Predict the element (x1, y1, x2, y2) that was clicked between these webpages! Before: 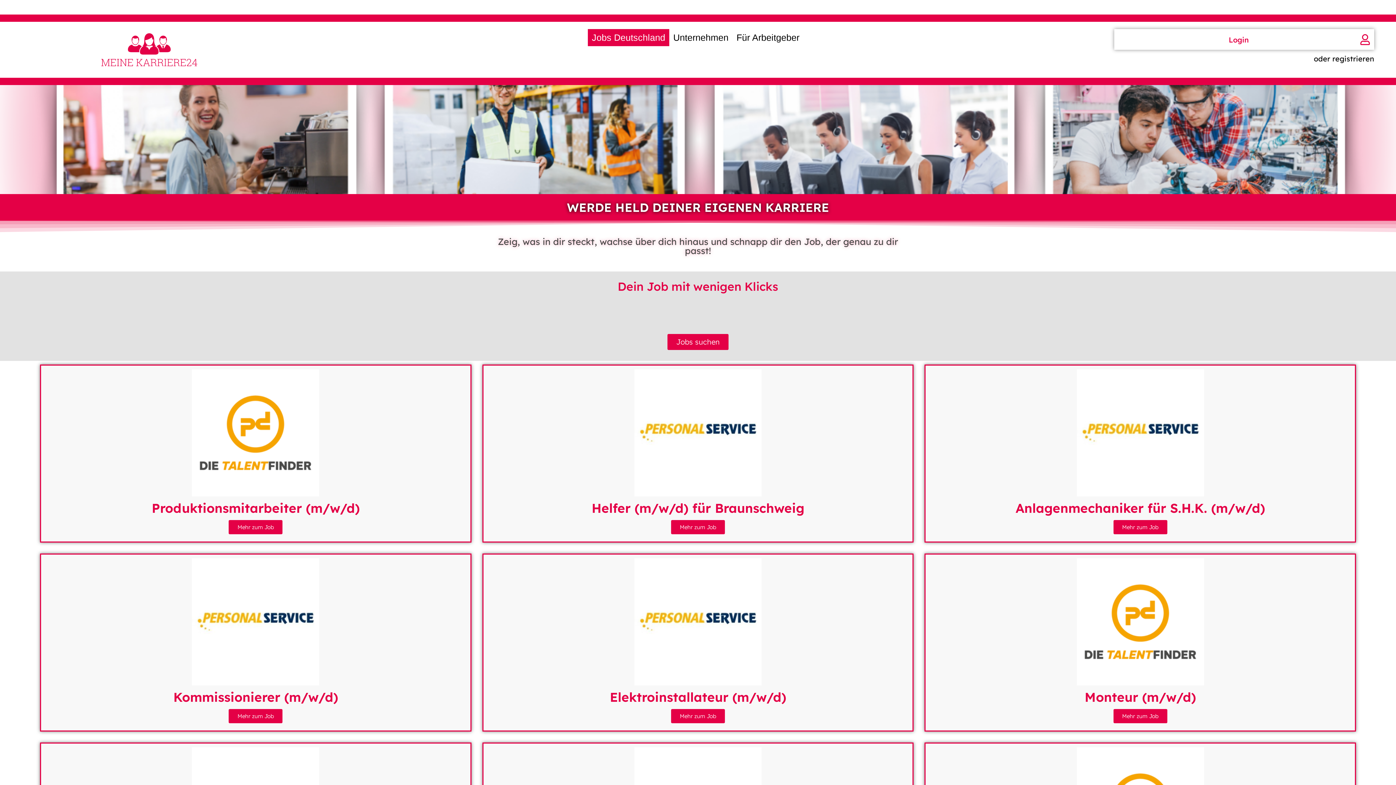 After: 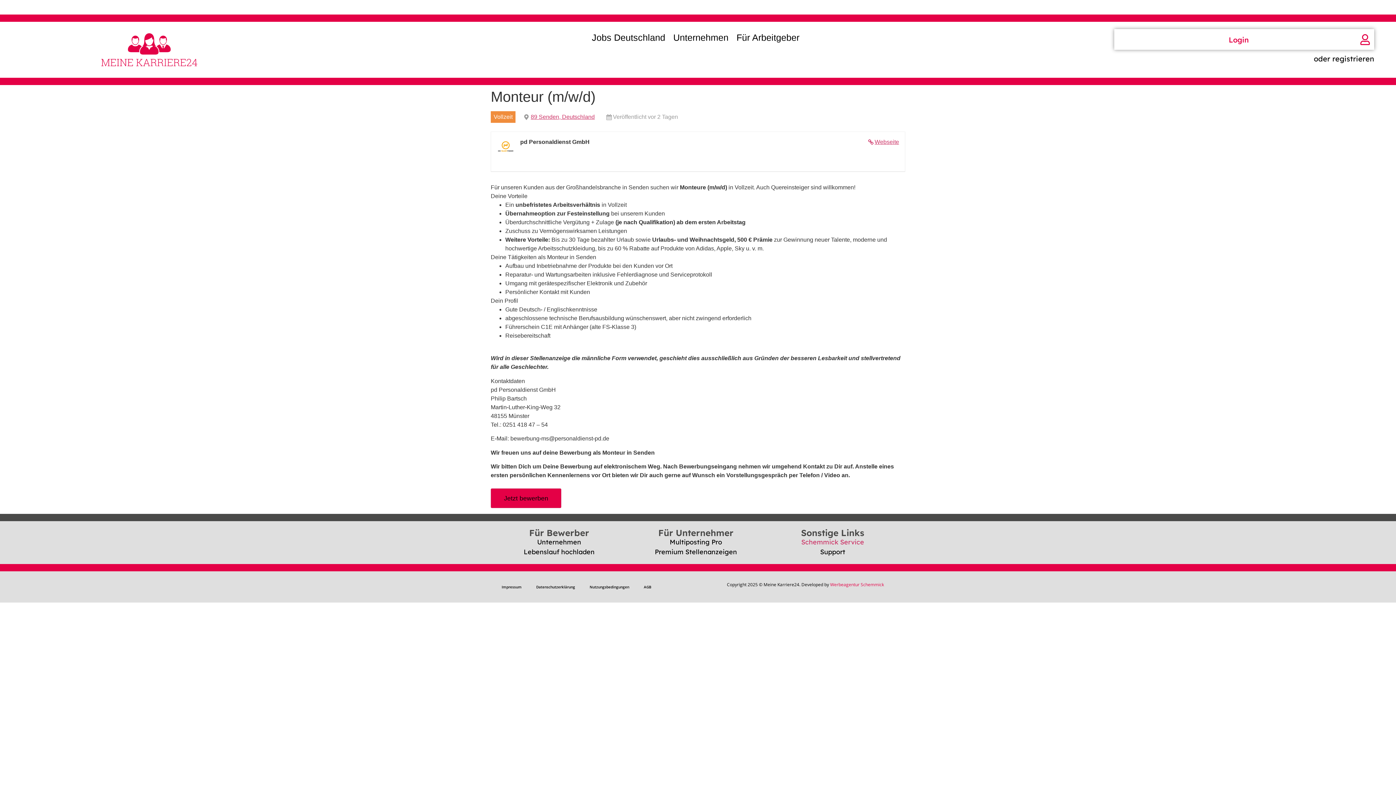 Action: bbox: (1084, 689, 1196, 705) label: Monteur (m/w/d)